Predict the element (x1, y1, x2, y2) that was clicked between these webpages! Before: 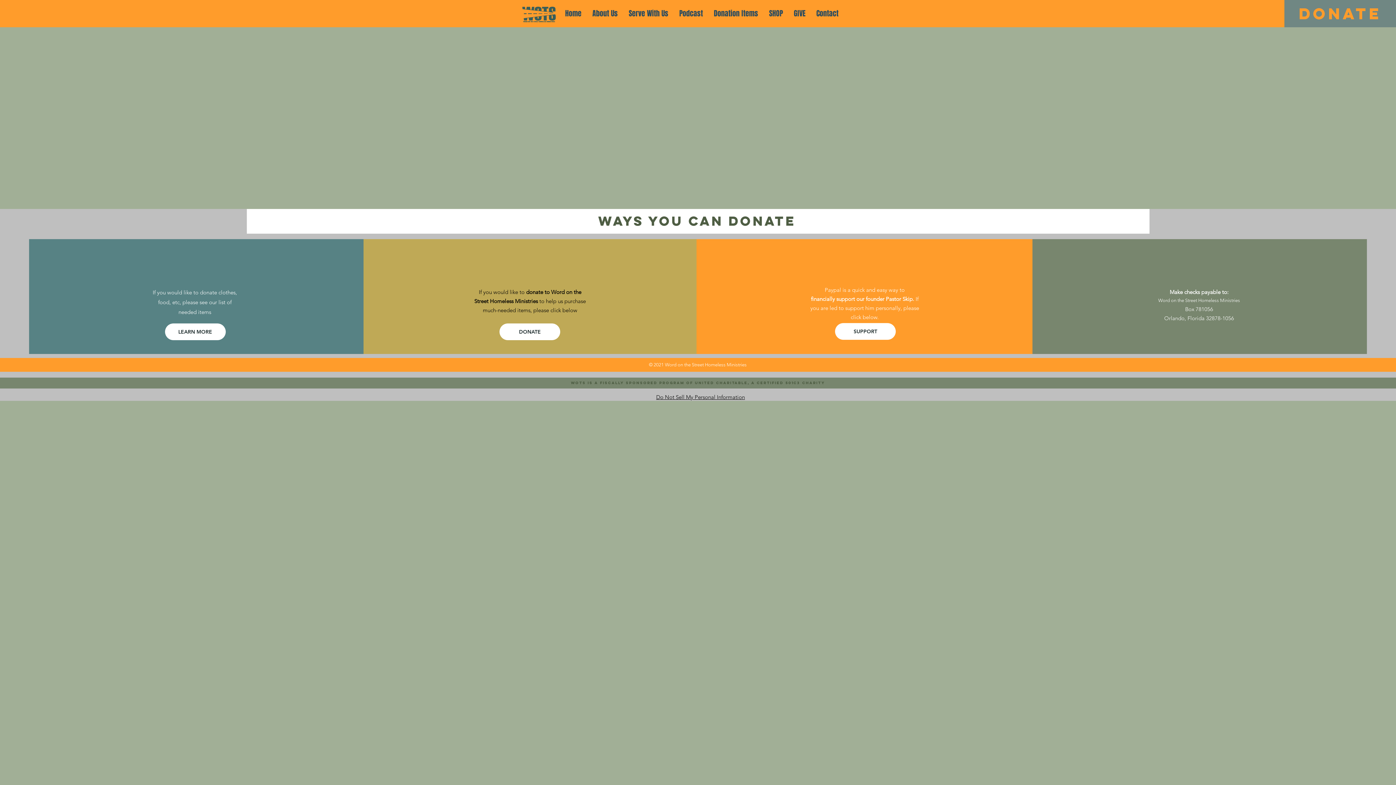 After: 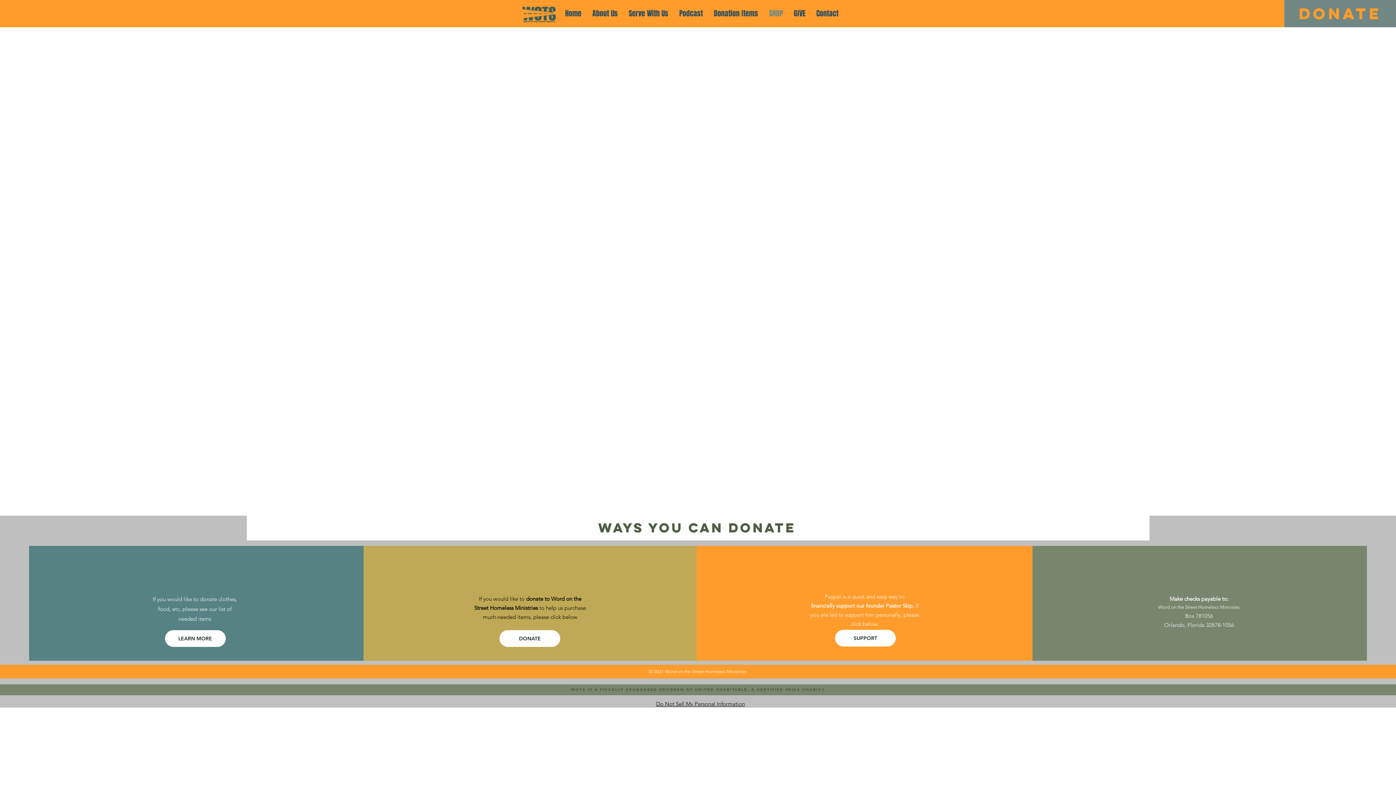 Action: bbox: (763, 8, 788, 19) label: SHOP